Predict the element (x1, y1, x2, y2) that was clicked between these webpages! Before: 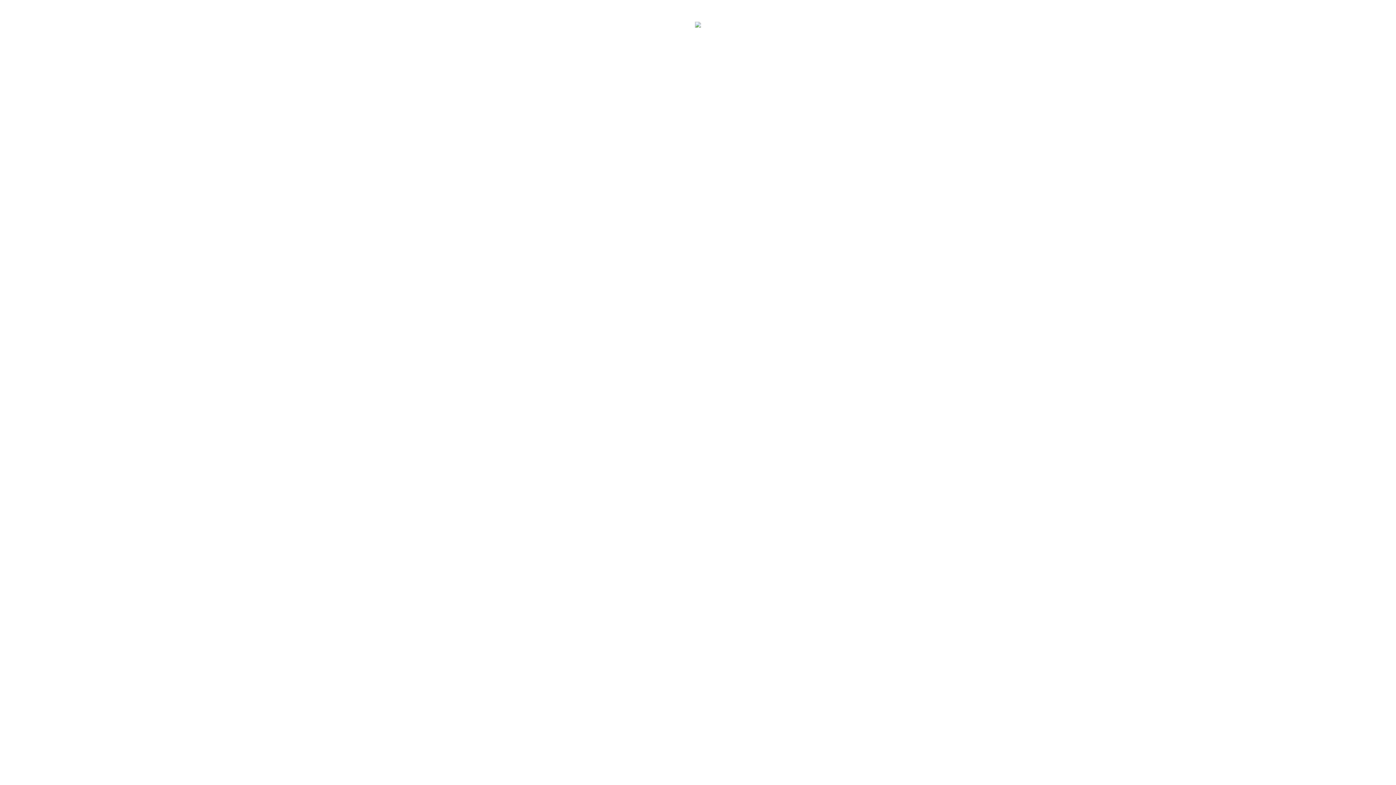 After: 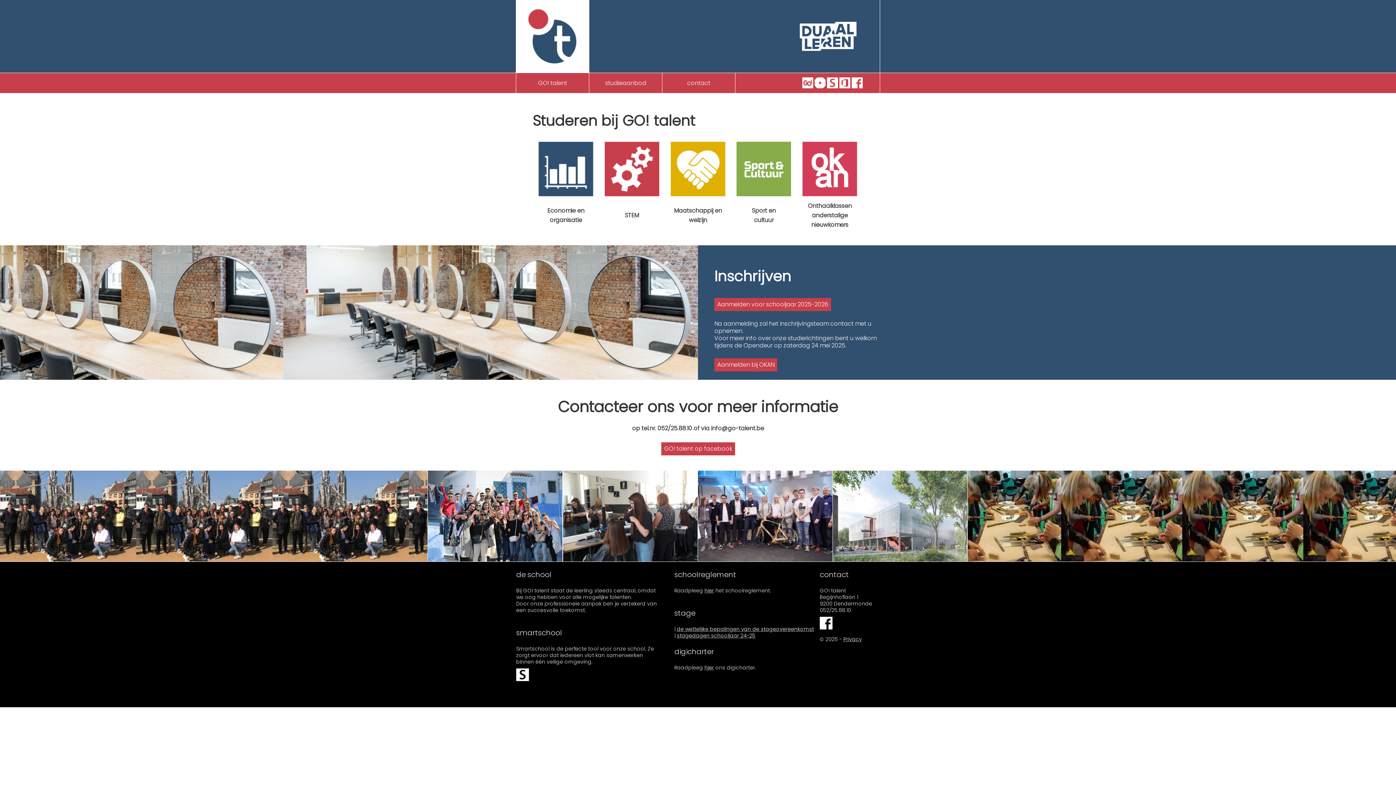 Action: bbox: (695, 21, 701, 29)